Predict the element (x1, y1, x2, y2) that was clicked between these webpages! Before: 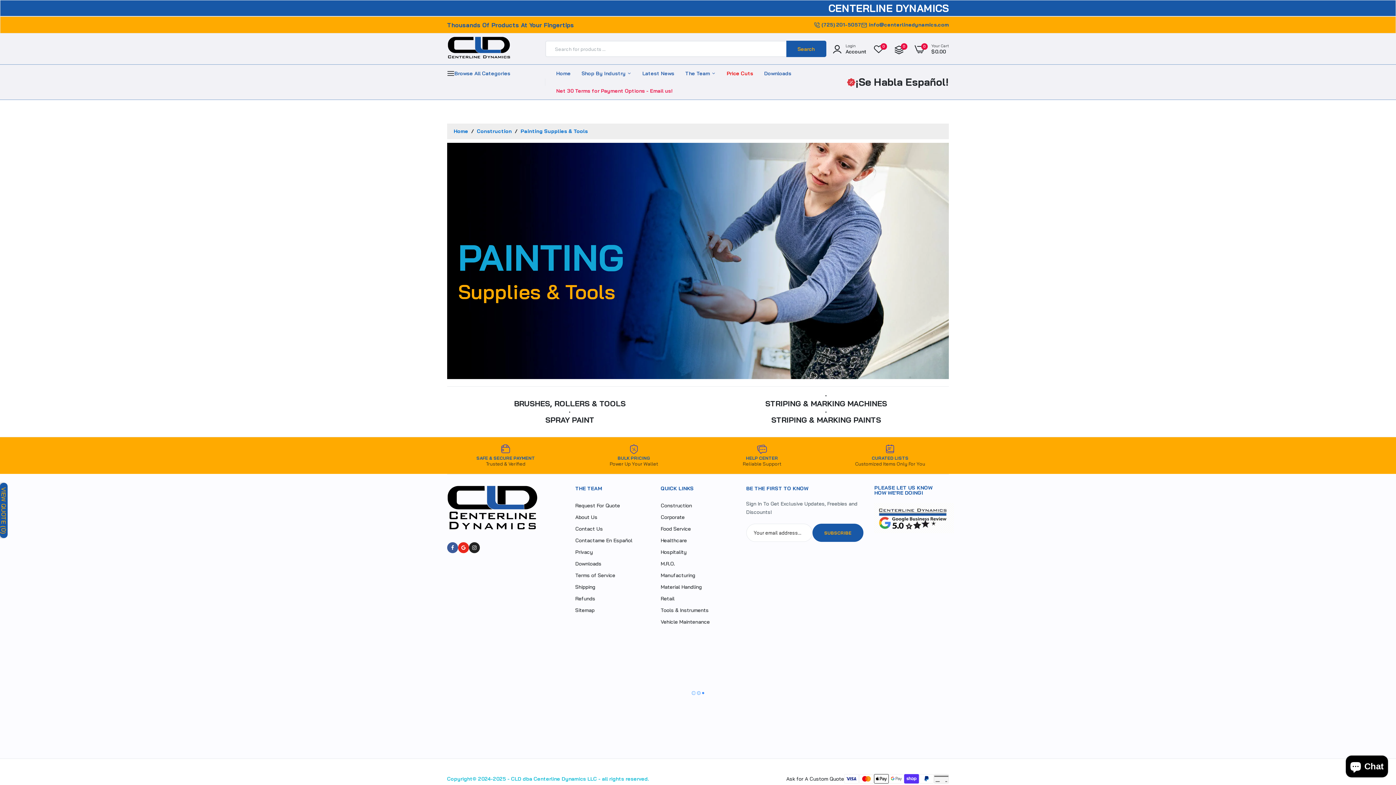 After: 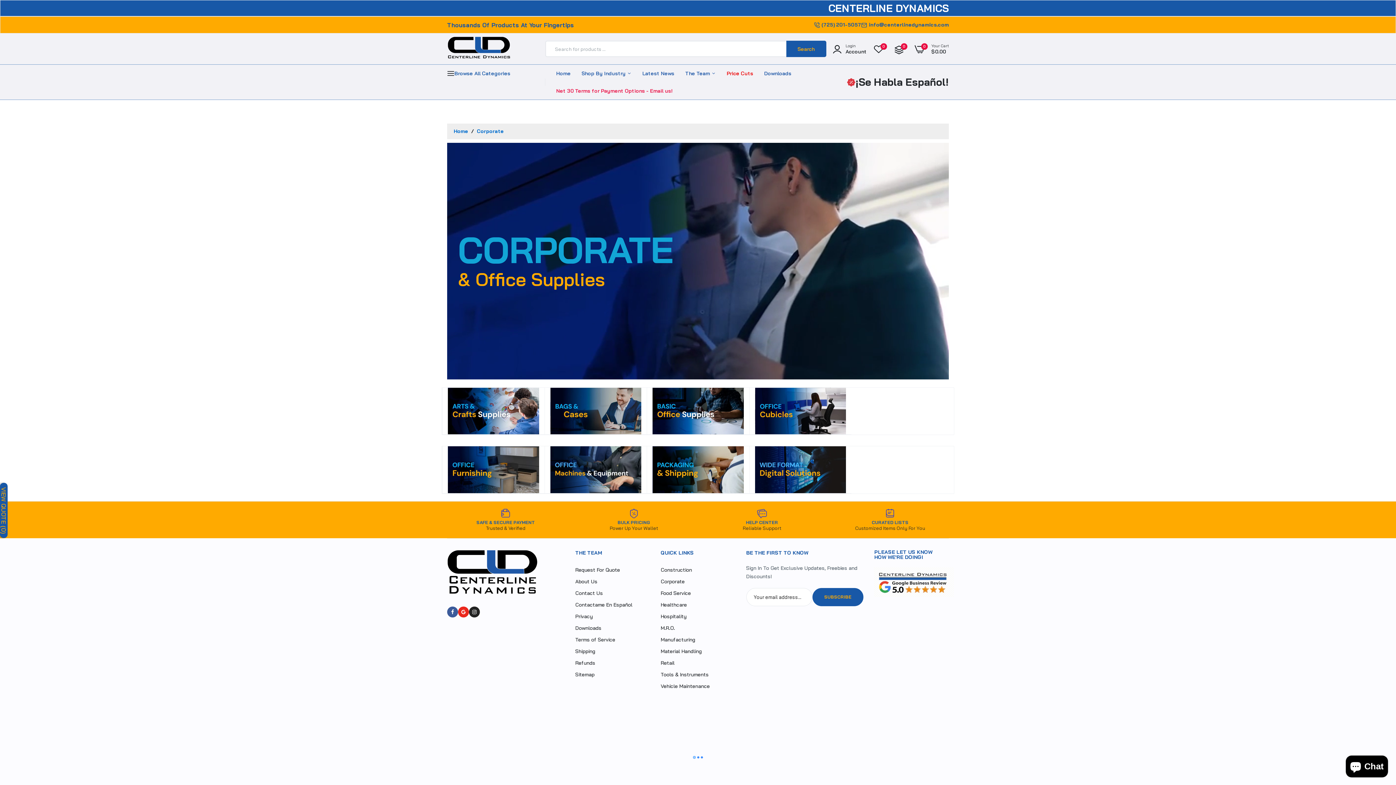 Action: label: Corporate bbox: (660, 514, 684, 520)